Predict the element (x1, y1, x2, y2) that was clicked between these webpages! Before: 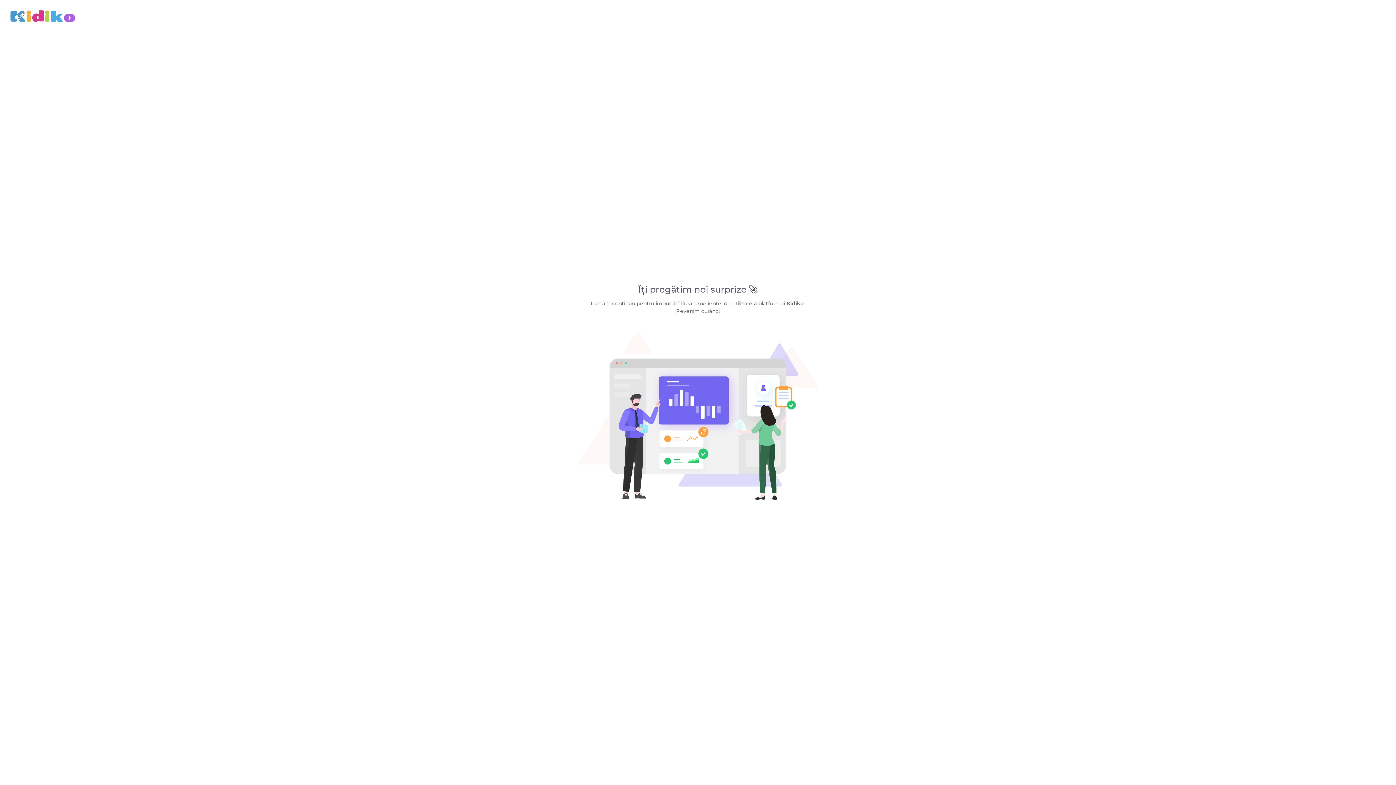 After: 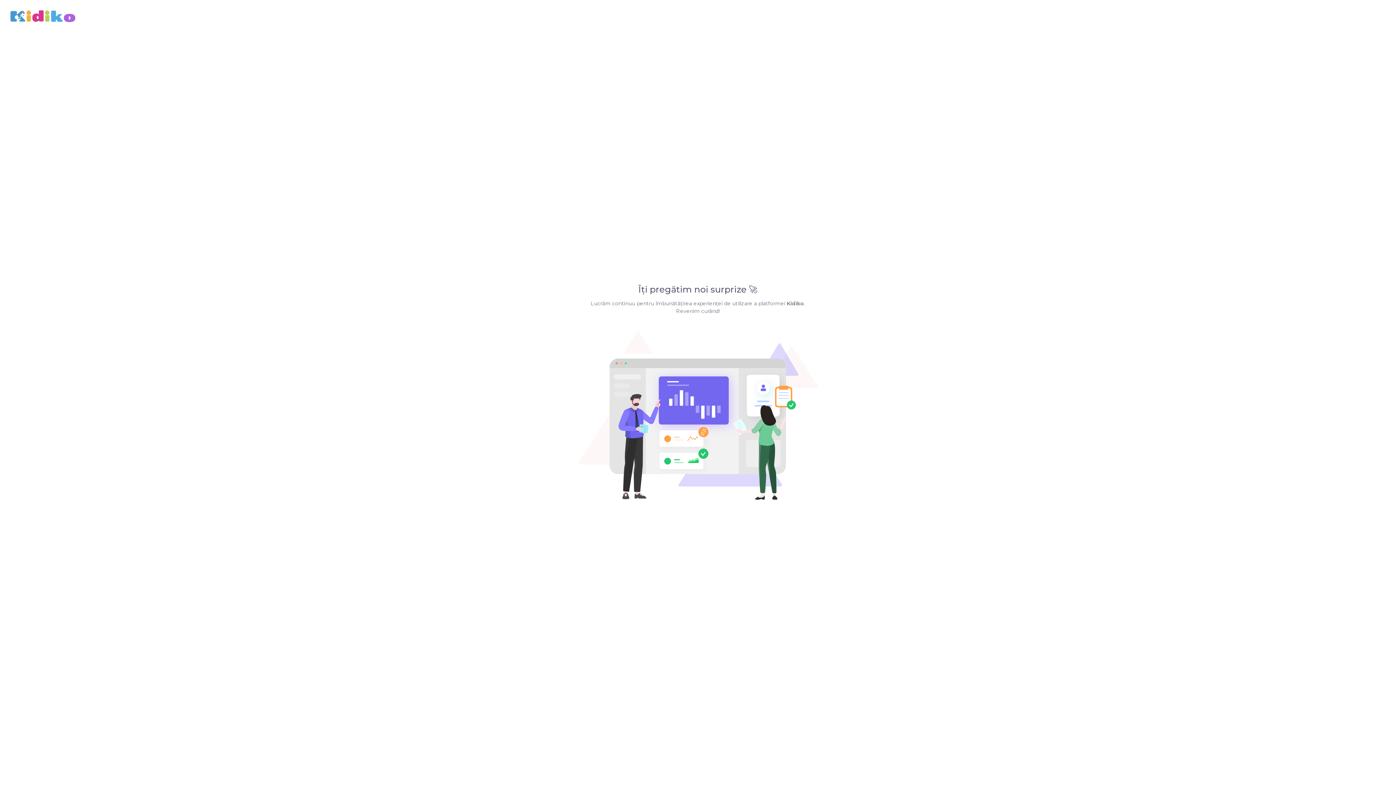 Action: bbox: (10, 10, 75, 22)